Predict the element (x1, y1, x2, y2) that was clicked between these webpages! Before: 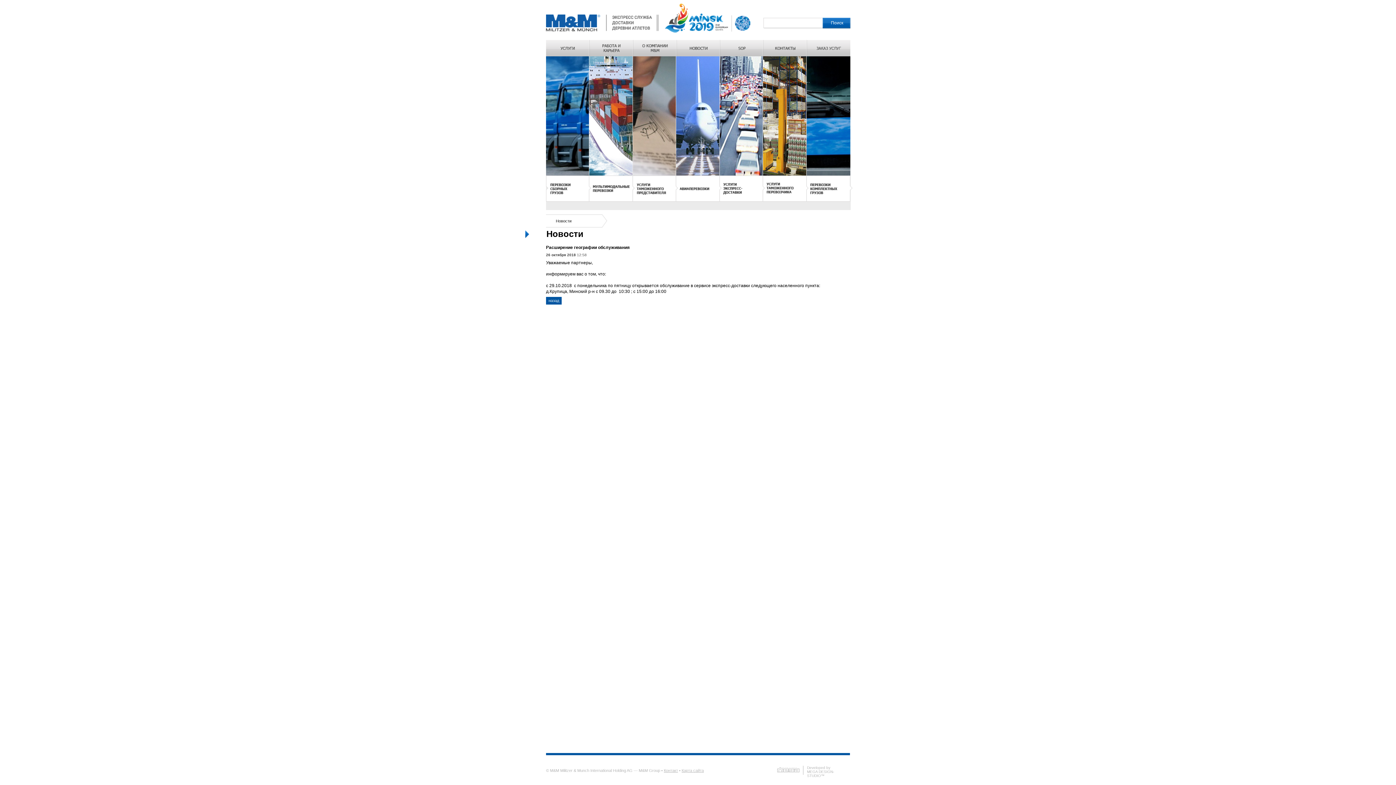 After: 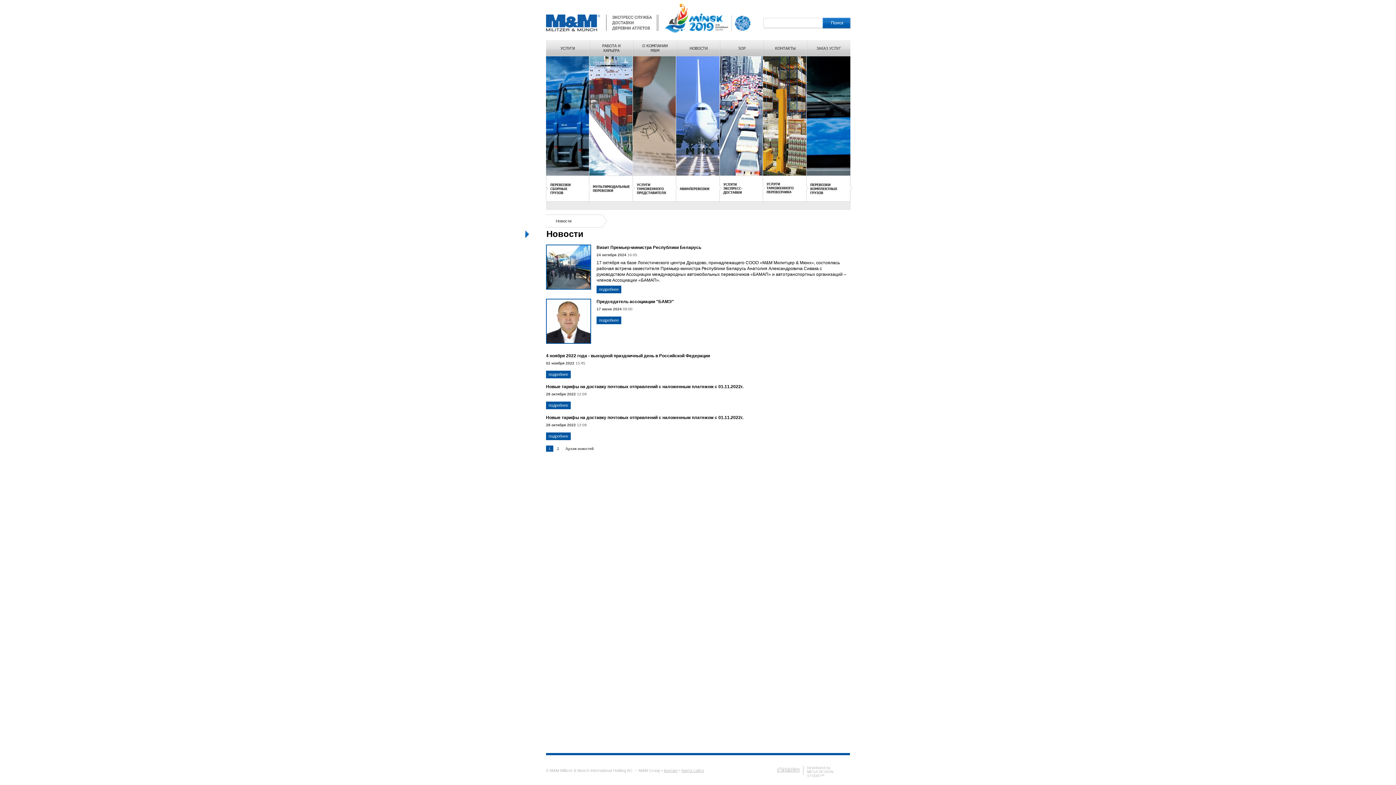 Action: bbox: (676, 40, 720, 56)